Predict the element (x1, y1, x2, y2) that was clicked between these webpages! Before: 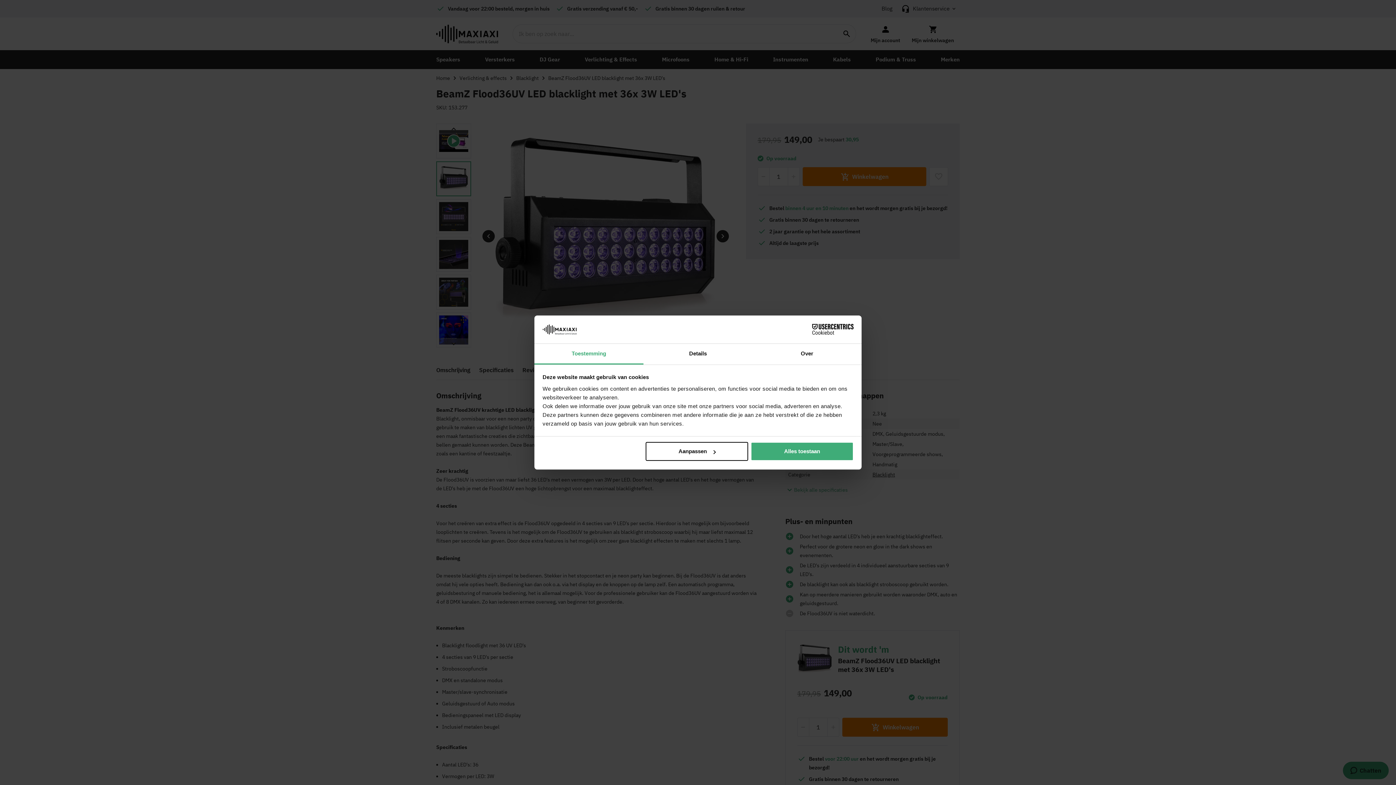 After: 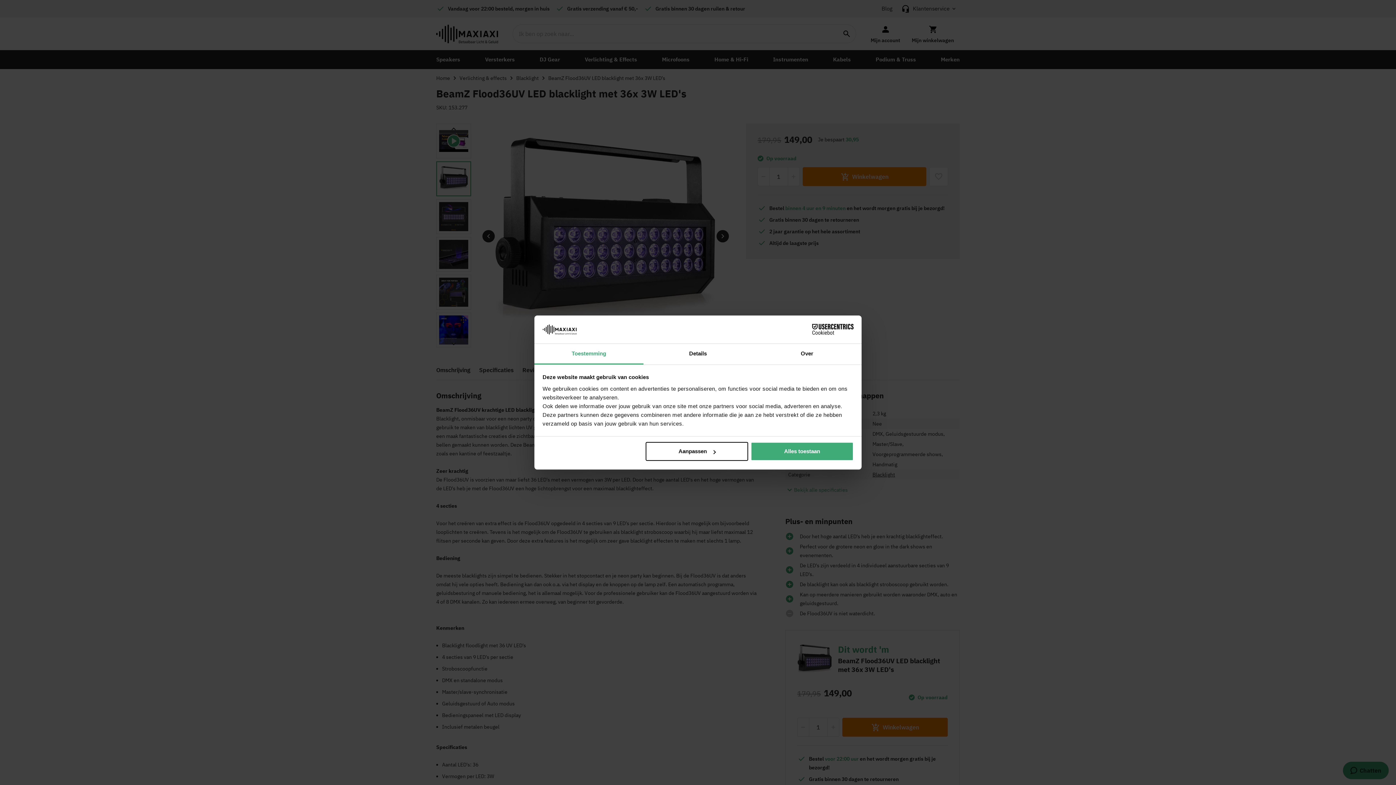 Action: label: Toestemming bbox: (534, 343, 643, 364)